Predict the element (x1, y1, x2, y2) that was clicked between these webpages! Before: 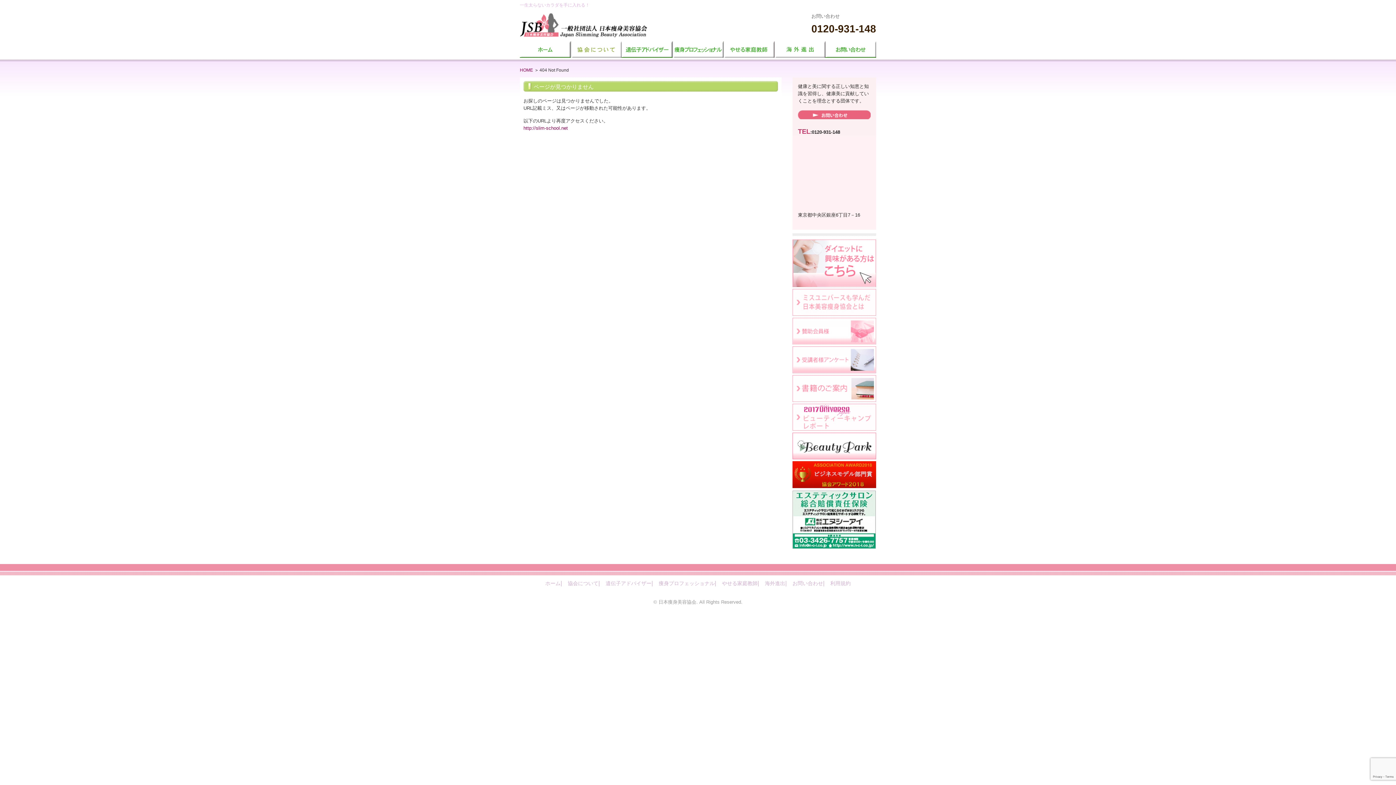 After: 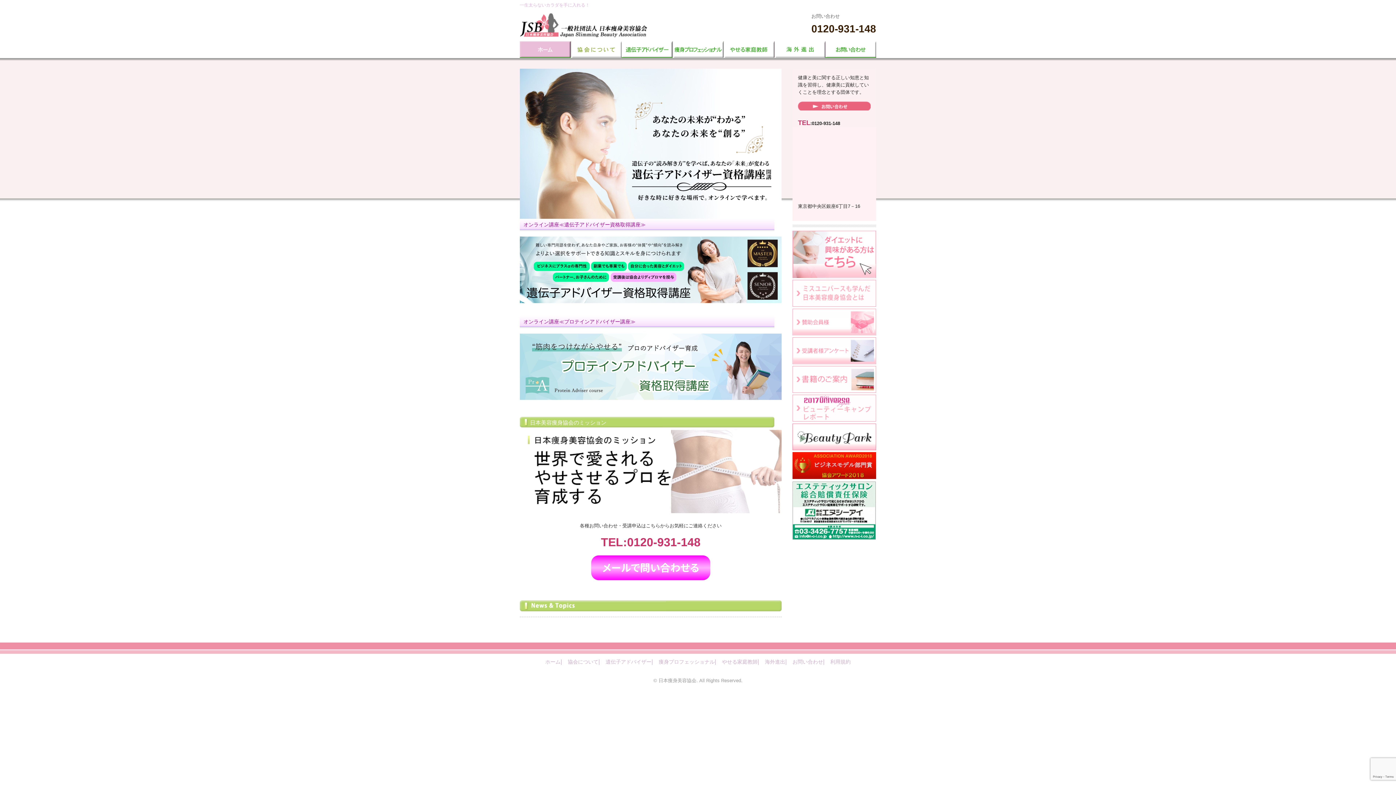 Action: label: http://slim-school.net bbox: (523, 125, 568, 131)